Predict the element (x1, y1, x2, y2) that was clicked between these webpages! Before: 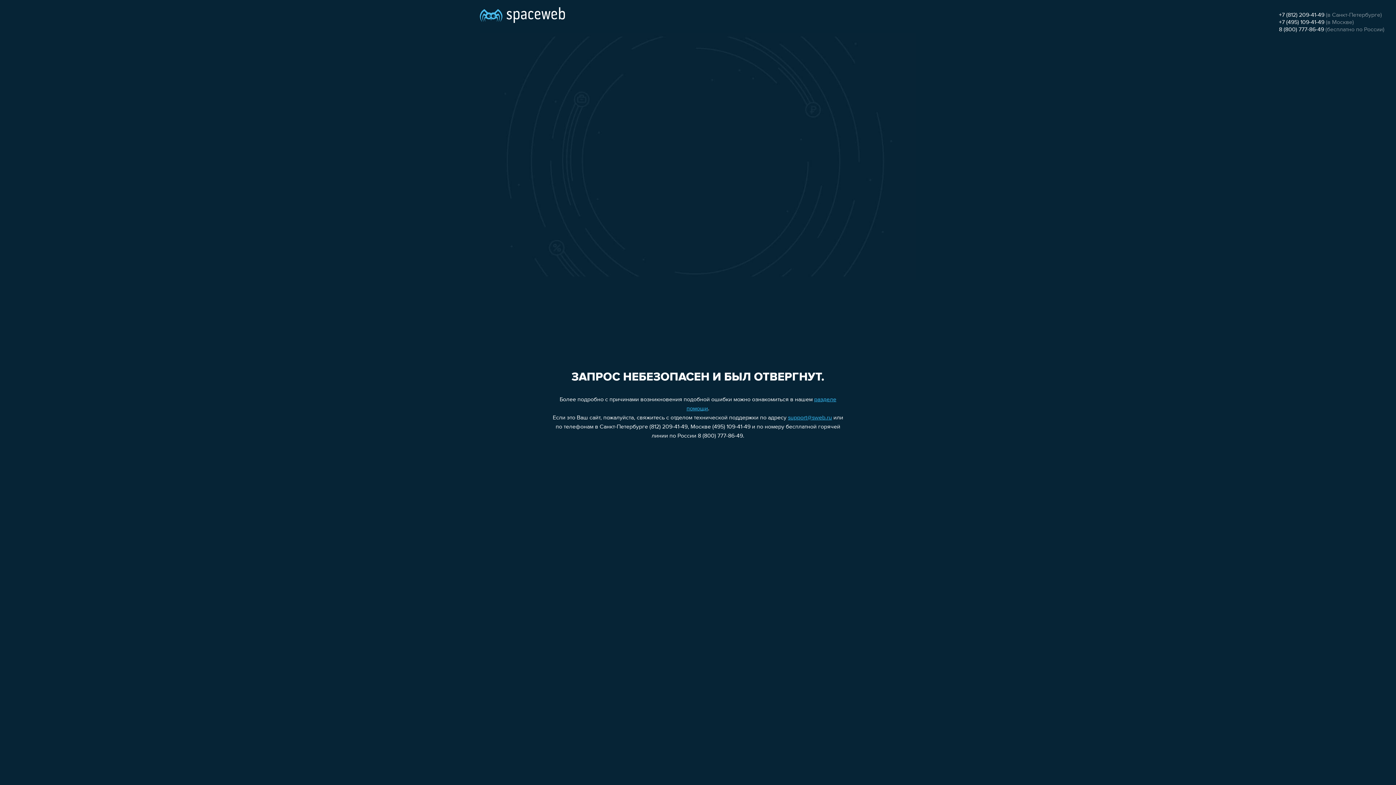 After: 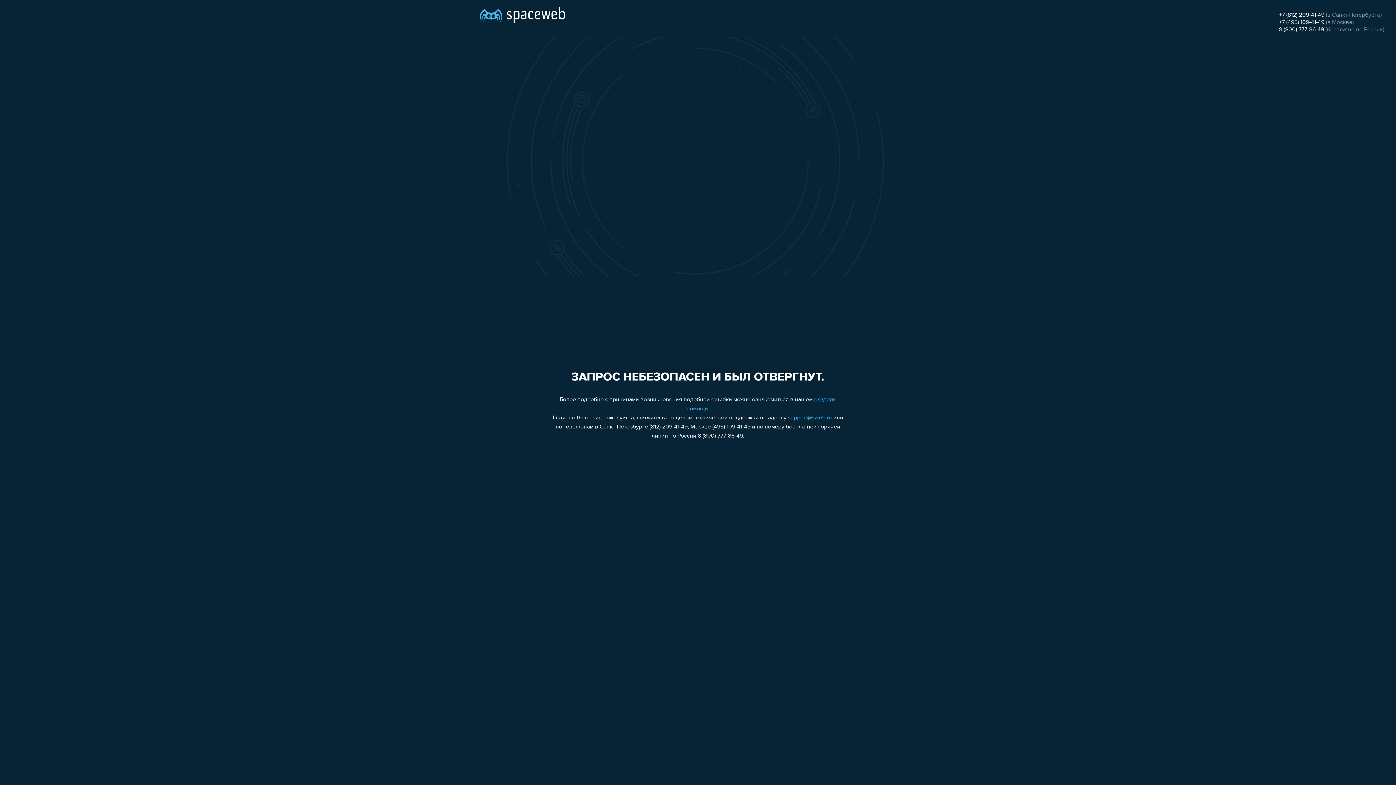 Action: label: +7 (812) 209-41-49 bbox: (1279, 12, 1324, 18)